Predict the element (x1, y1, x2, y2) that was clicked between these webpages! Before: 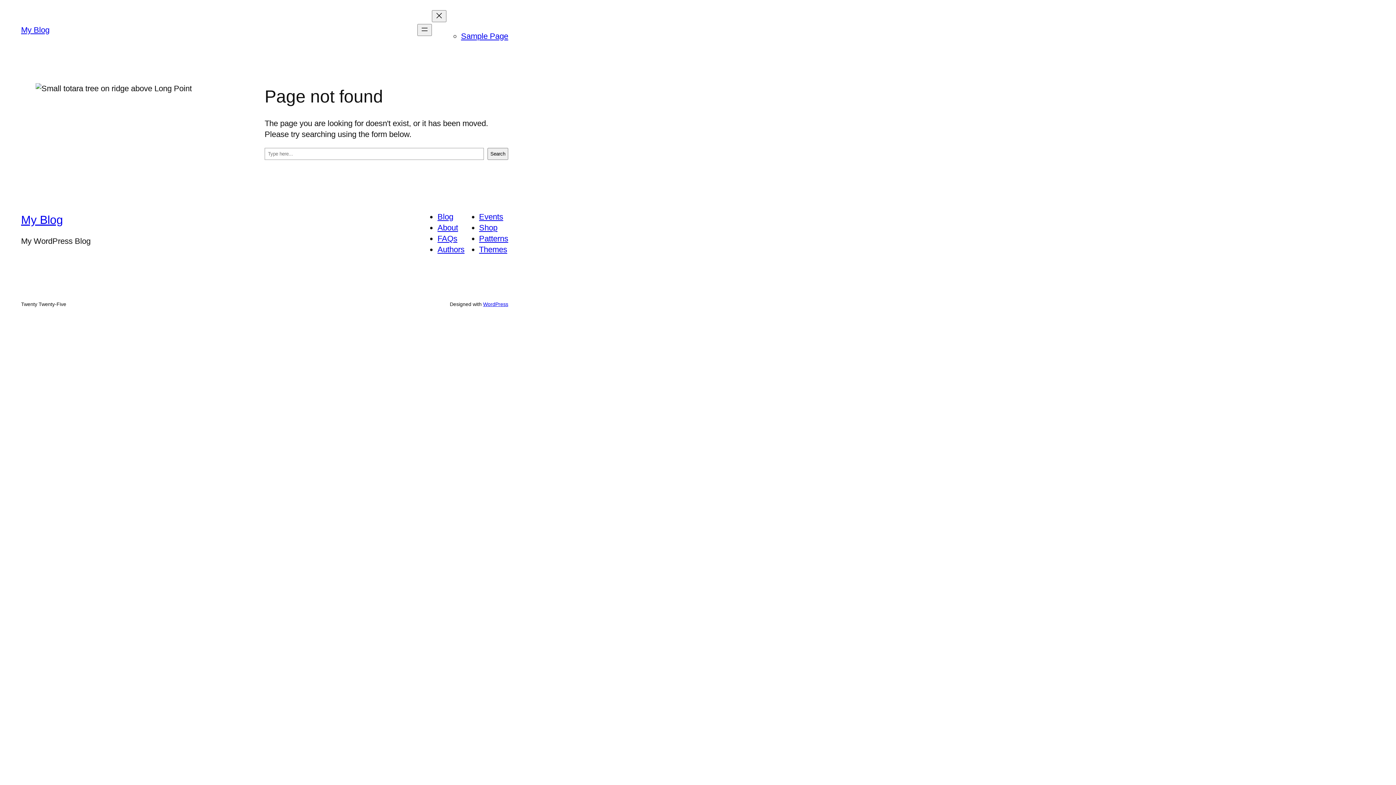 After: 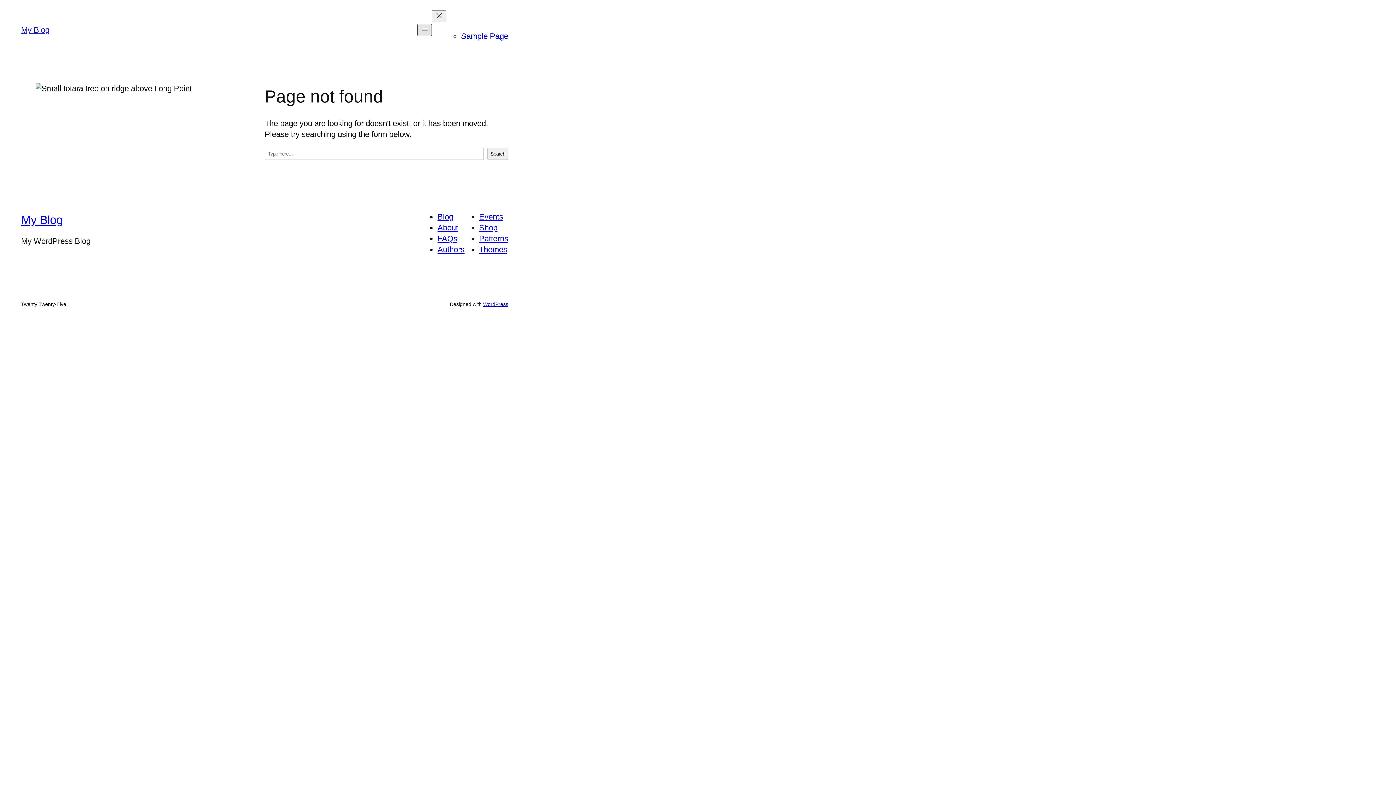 Action: label: Open menu bbox: (417, 24, 432, 36)